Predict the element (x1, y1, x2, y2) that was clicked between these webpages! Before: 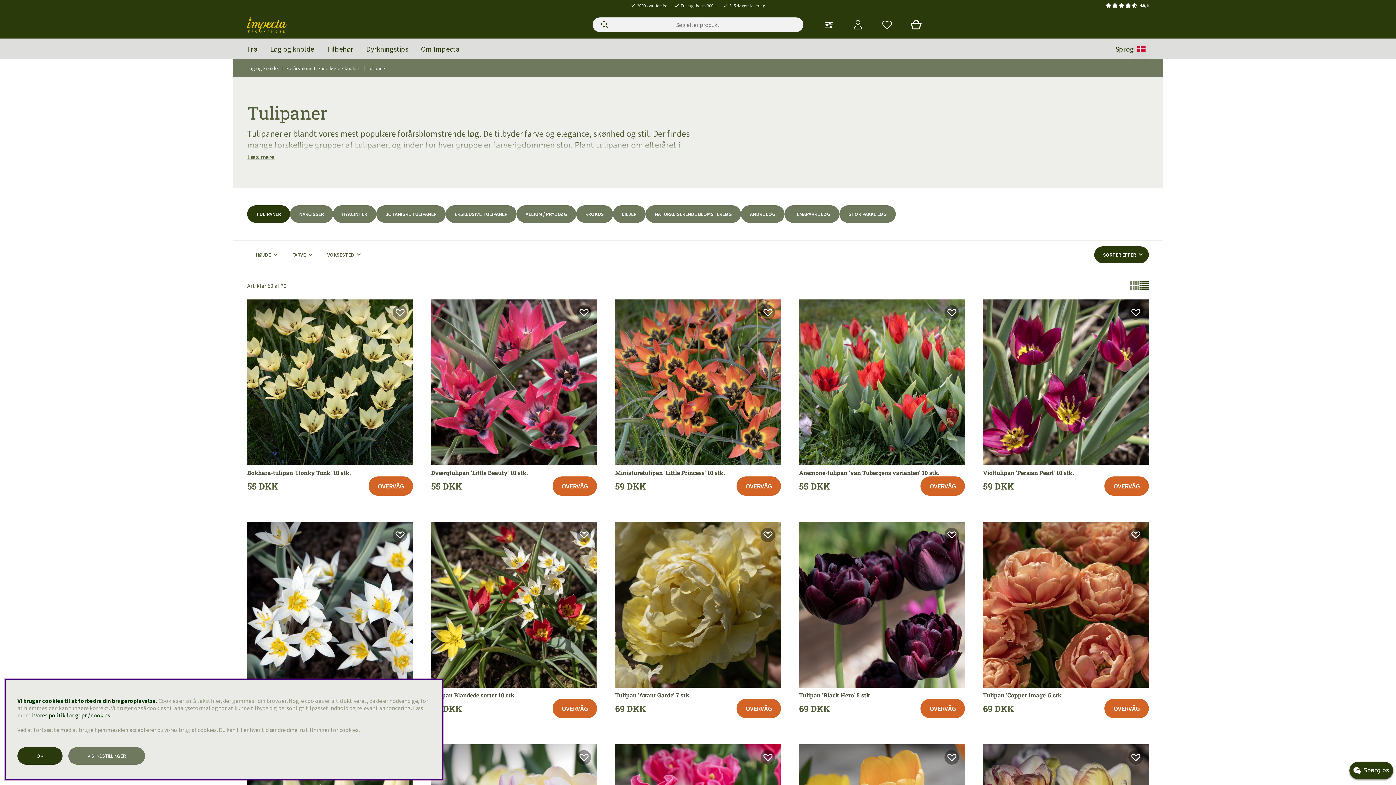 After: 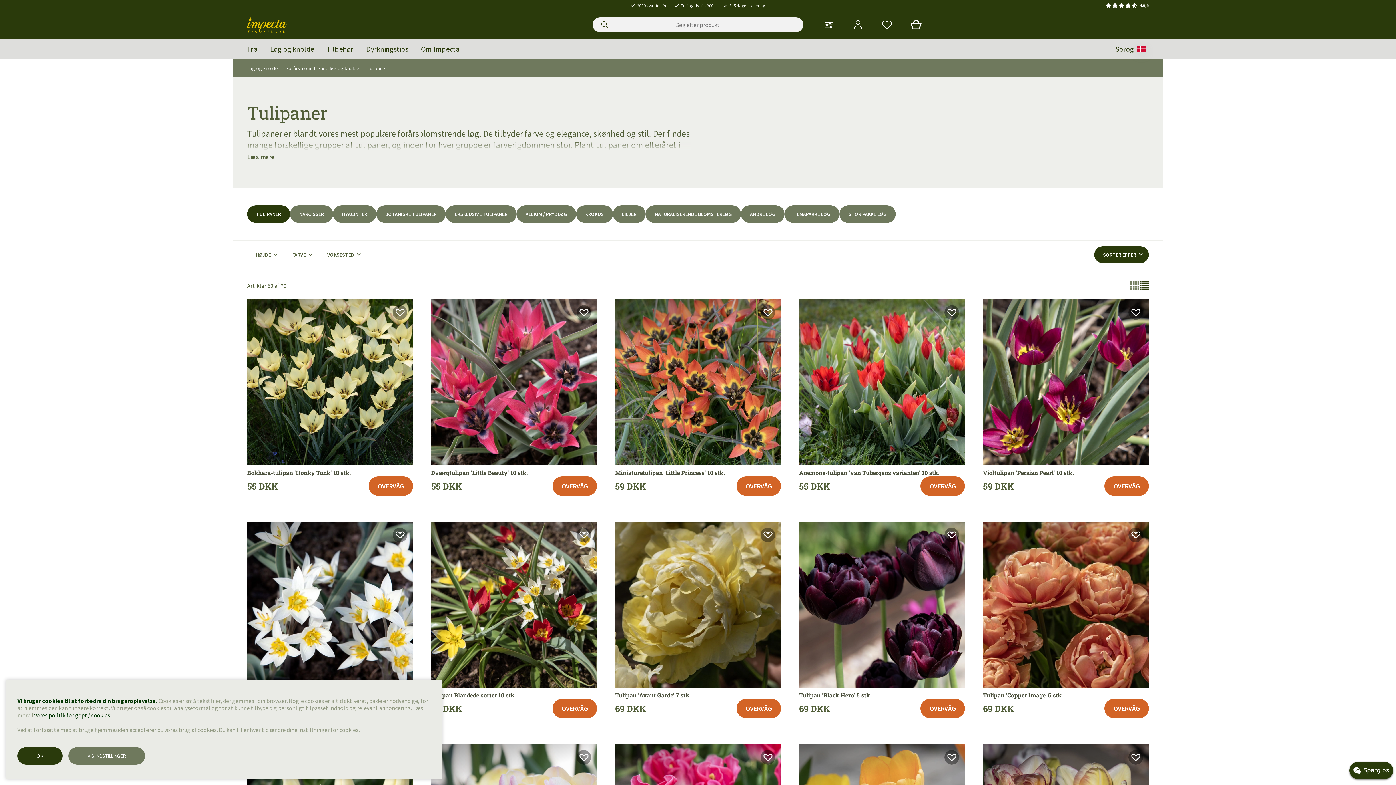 Action: label: 4.6/5 bbox: (1105, 2, 1149, 8)